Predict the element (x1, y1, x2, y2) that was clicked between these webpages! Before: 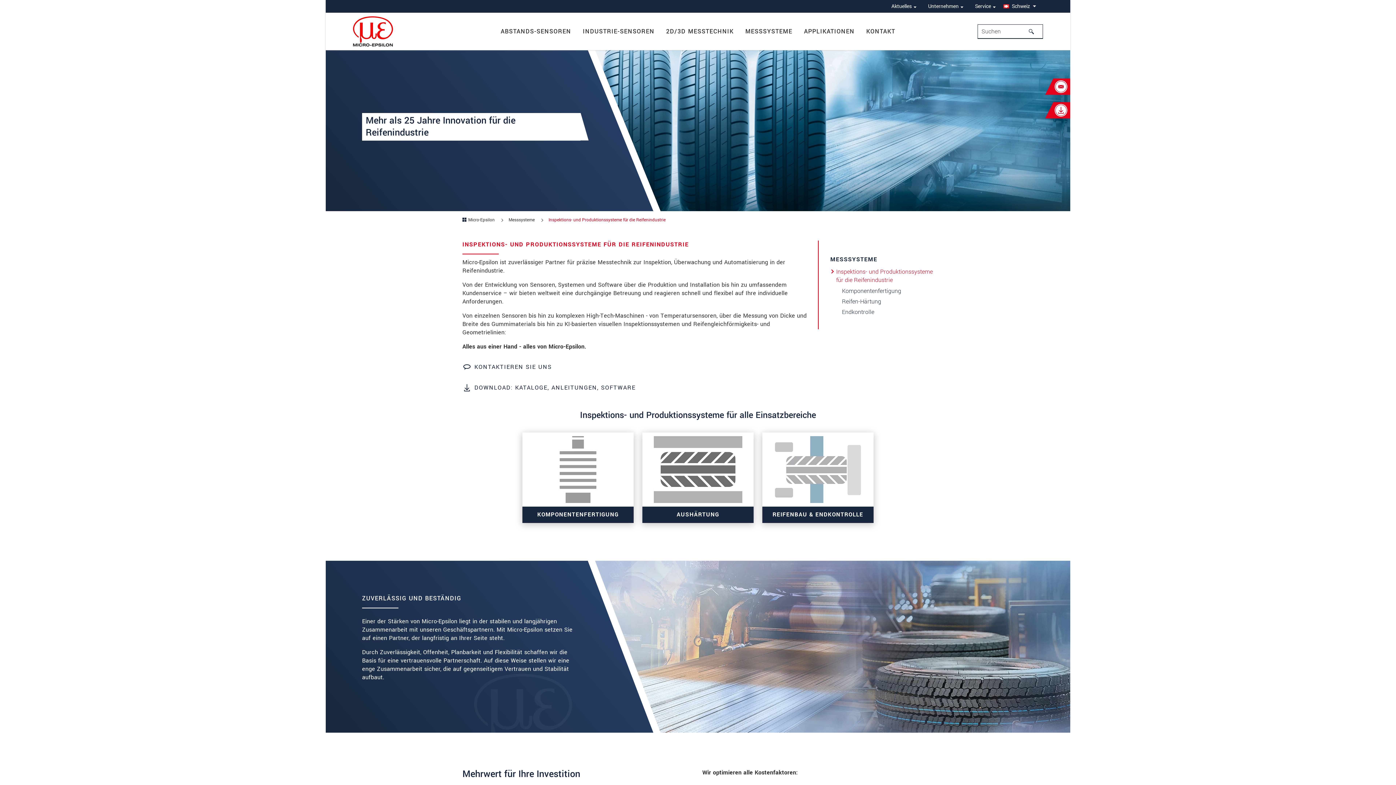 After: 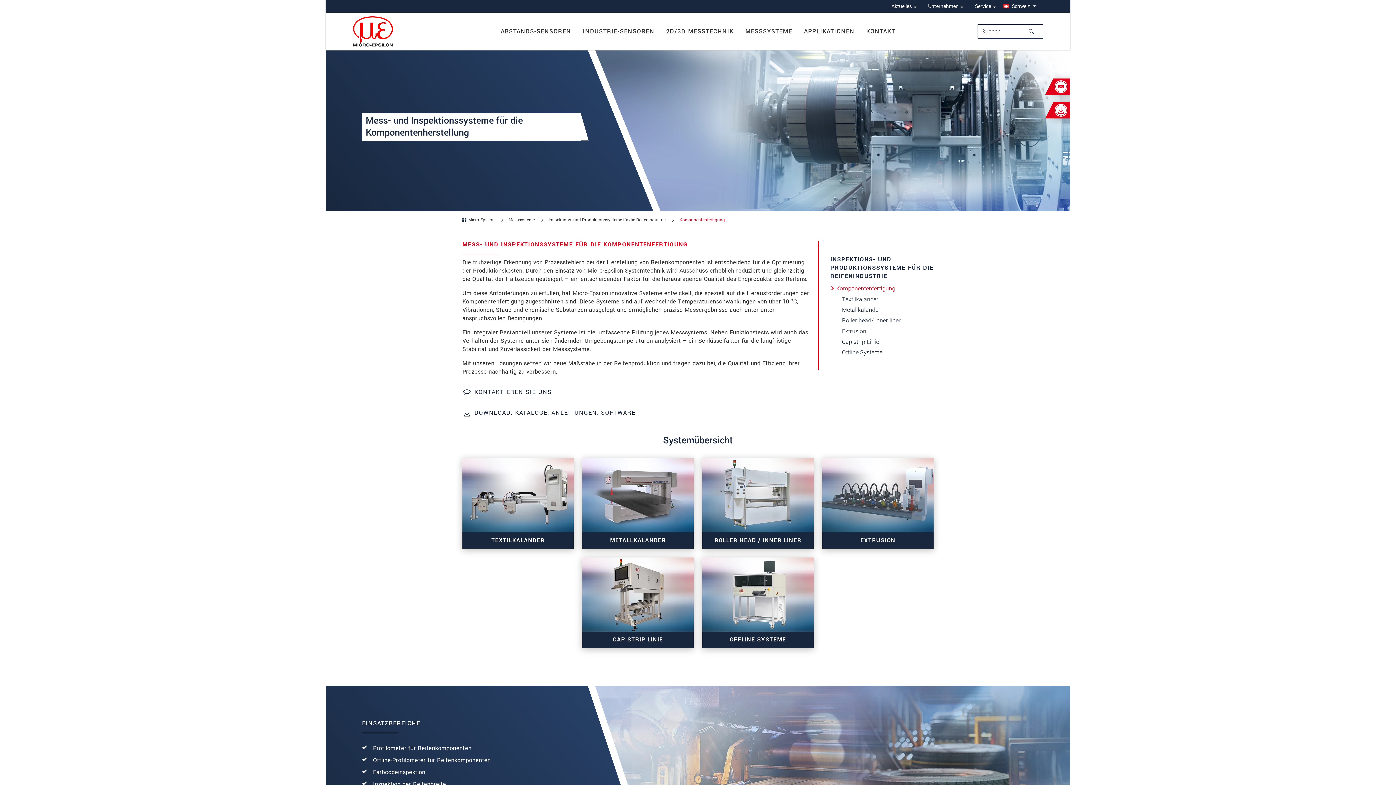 Action: label: KOMPONENTENFERTIGUNG

Mehr Informationen bbox: (522, 432, 633, 523)